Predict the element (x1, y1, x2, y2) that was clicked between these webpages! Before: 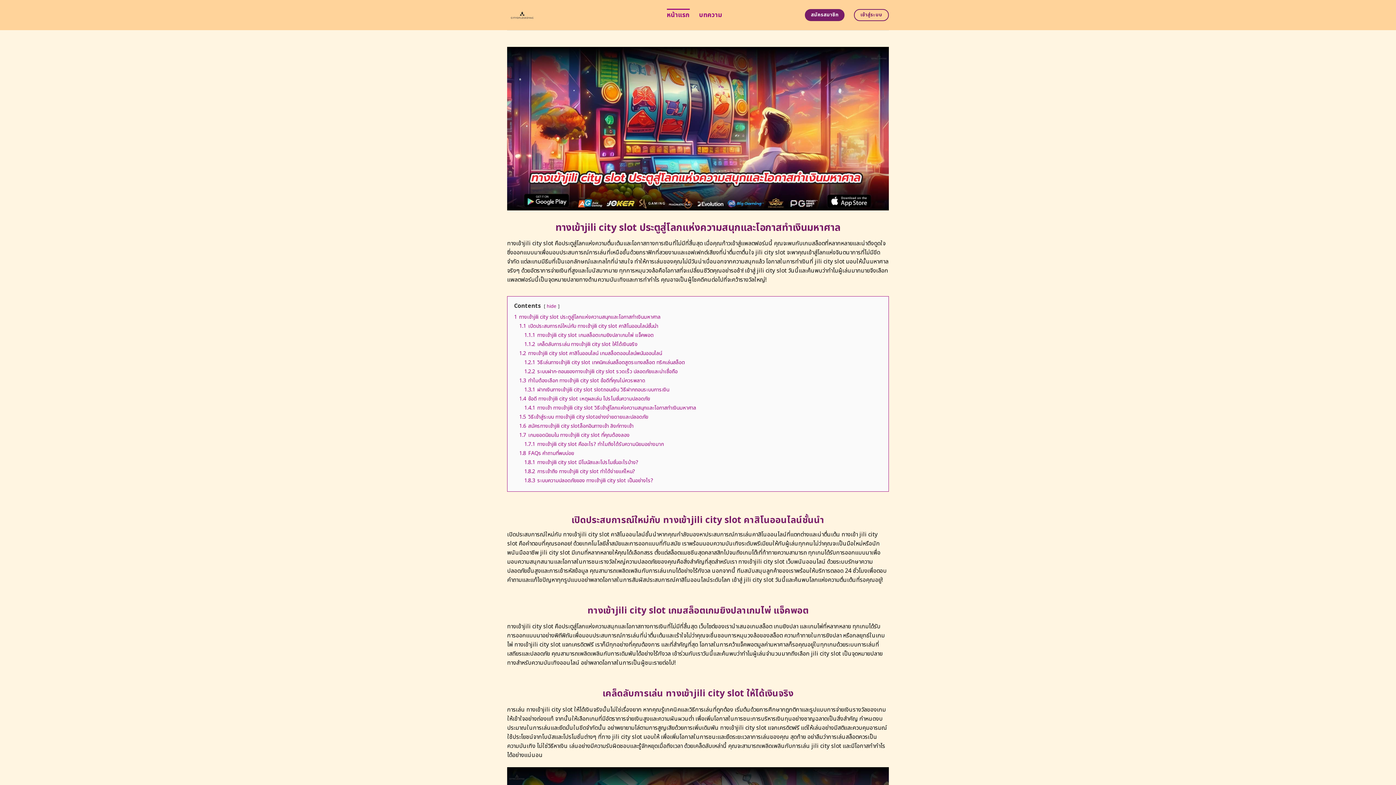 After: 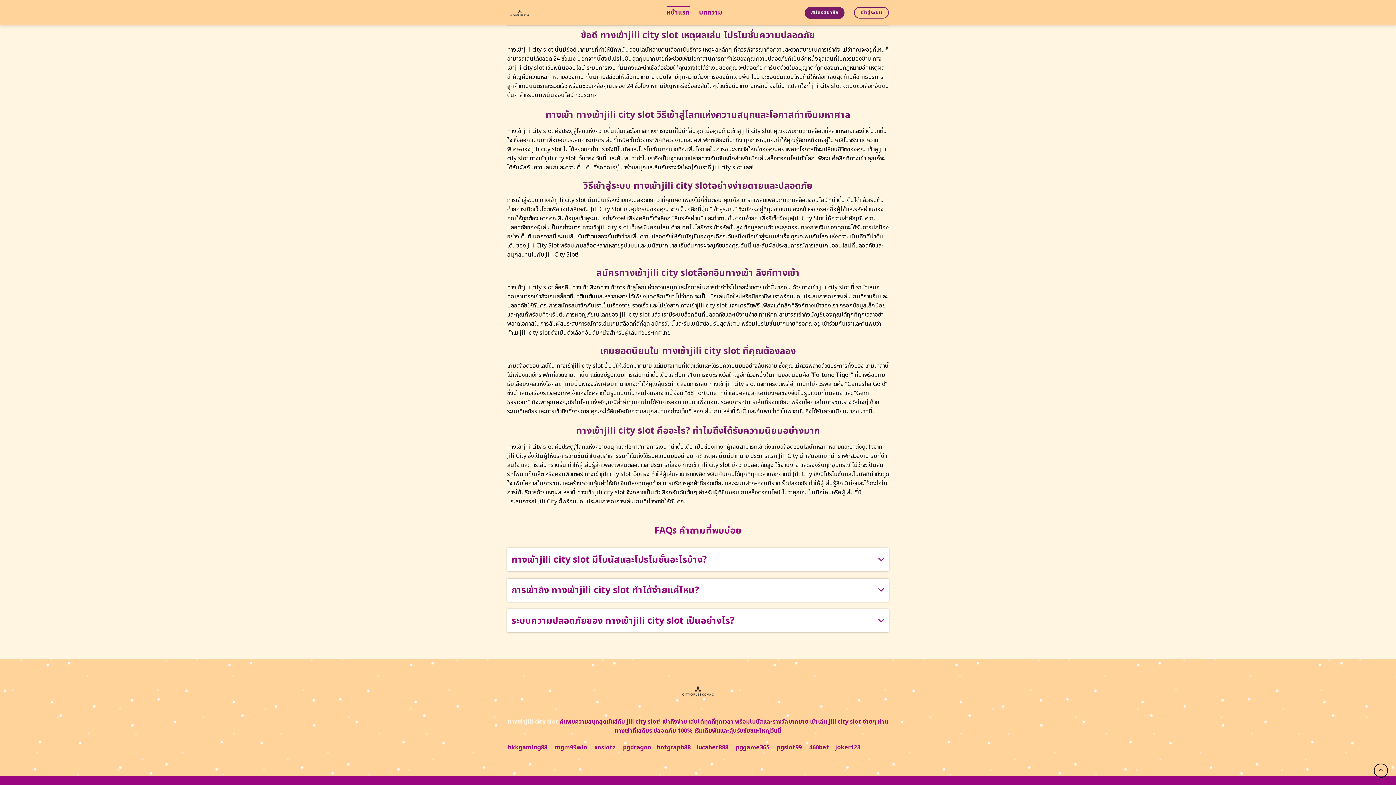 Action: label: 1.7 เกมยอดนิยมใน ทางเข้าjili city slot ที่คุณต้องลอง bbox: (519, 431, 629, 439)